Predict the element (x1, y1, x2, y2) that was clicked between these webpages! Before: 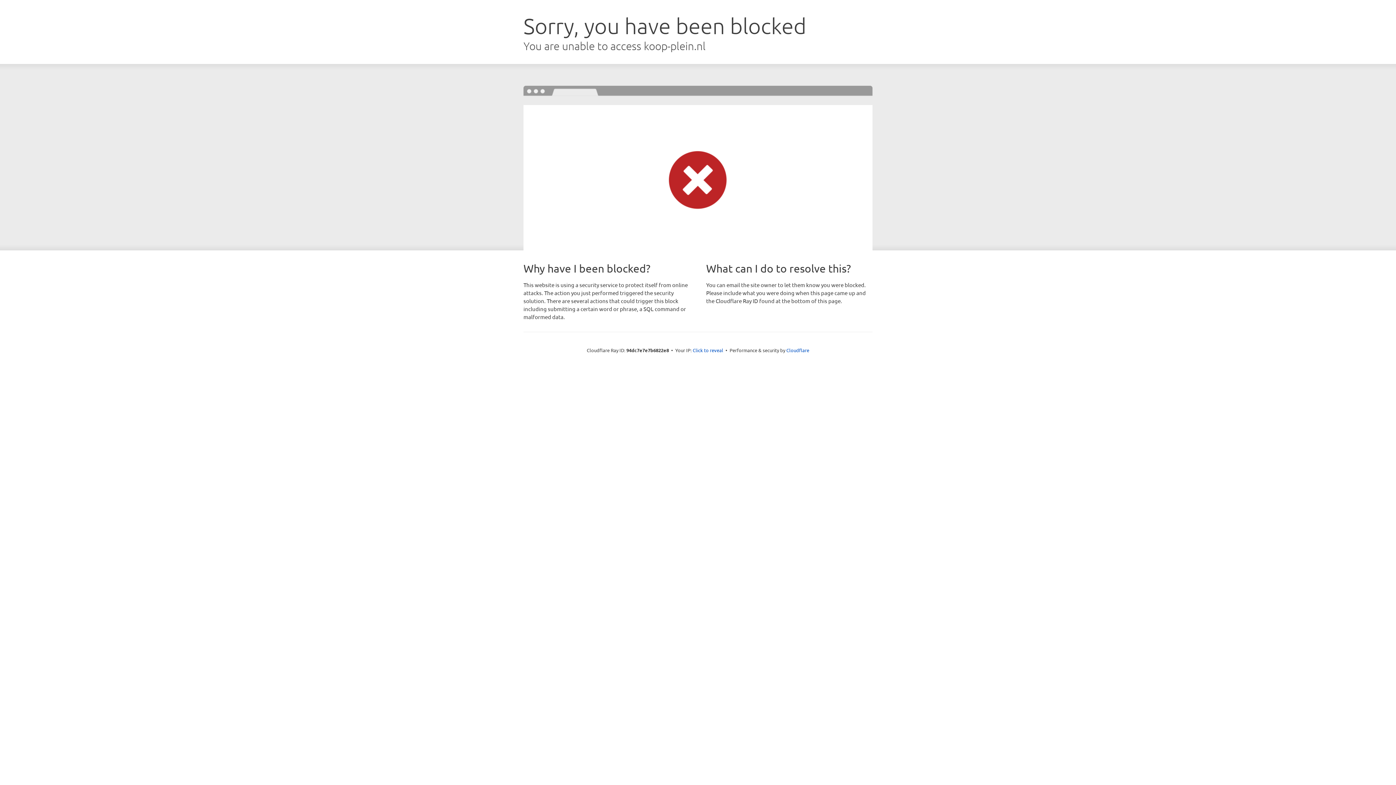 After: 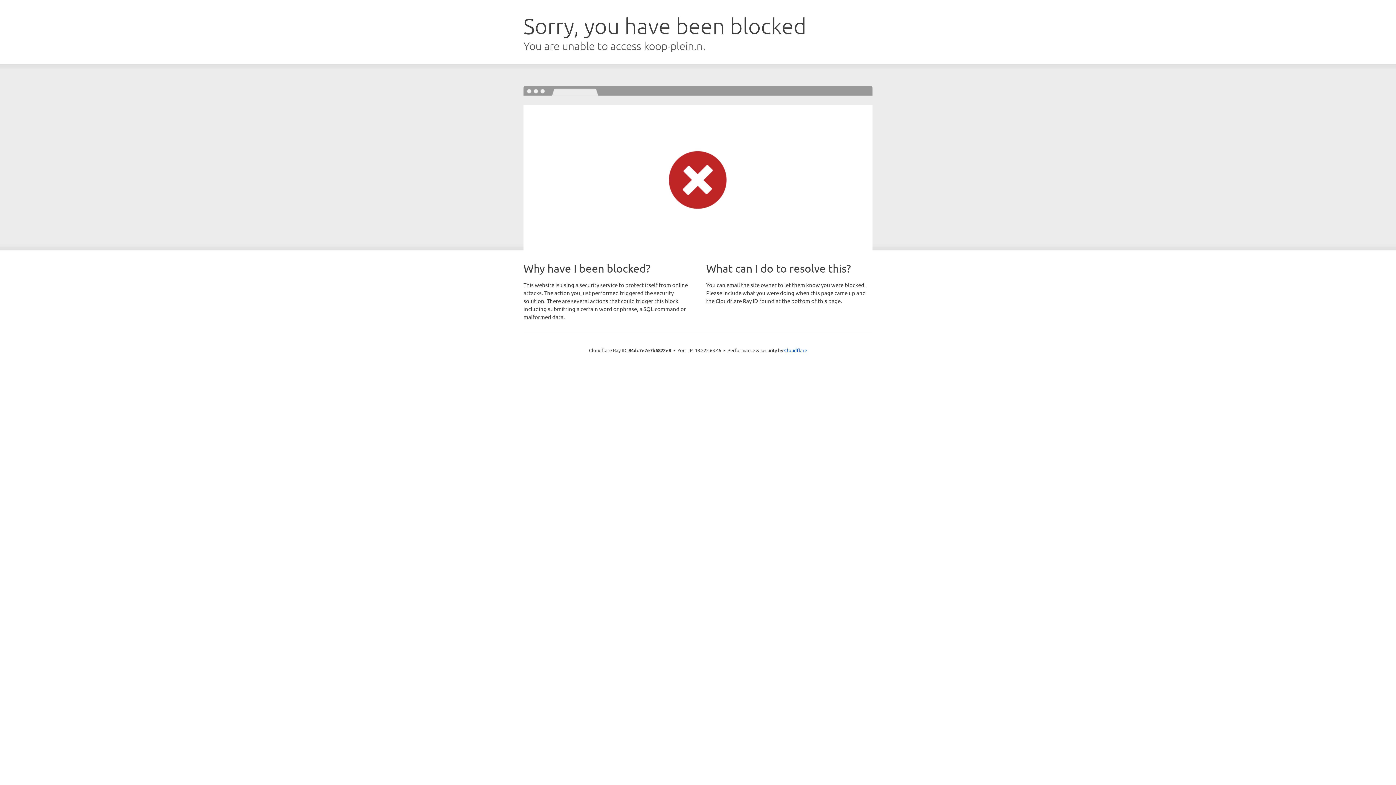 Action: label: Click to reveal bbox: (692, 346, 723, 353)